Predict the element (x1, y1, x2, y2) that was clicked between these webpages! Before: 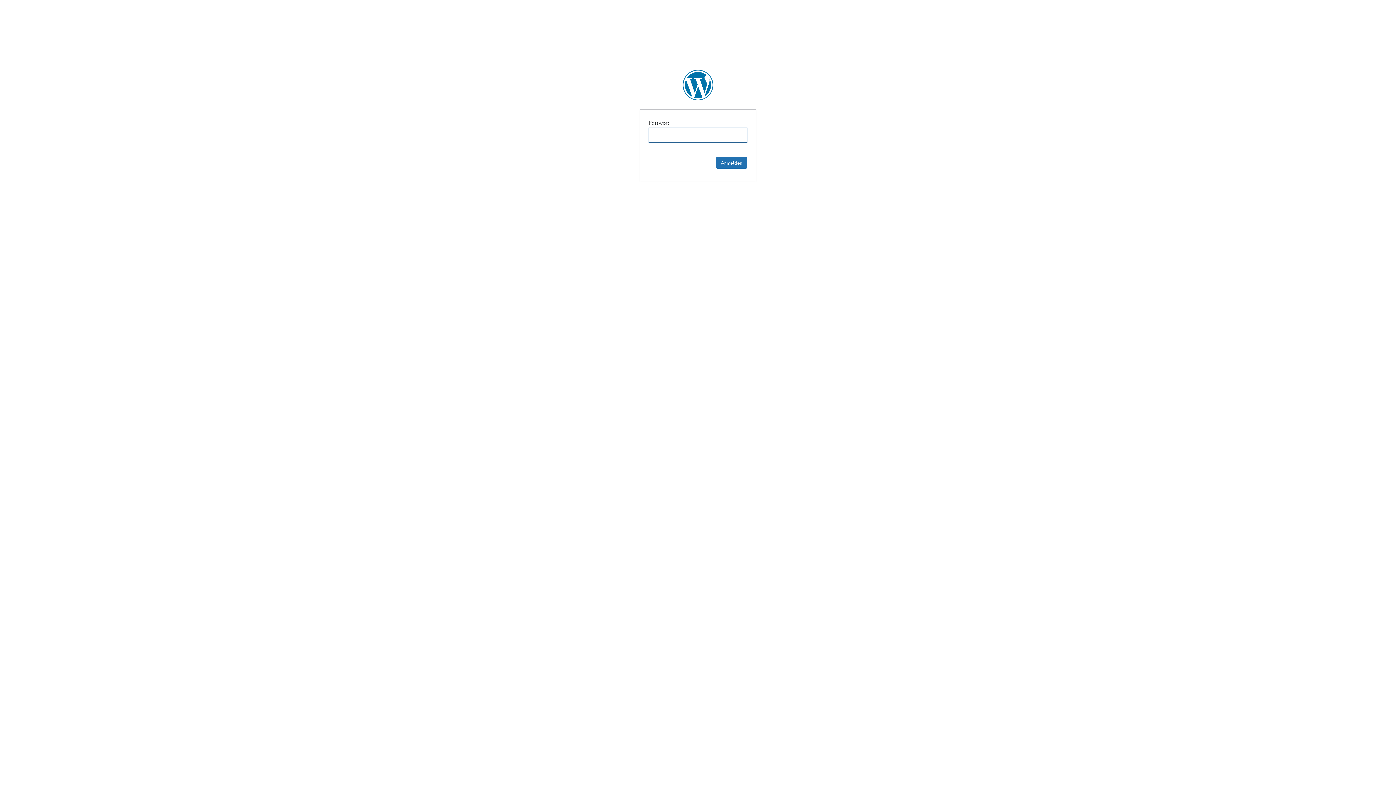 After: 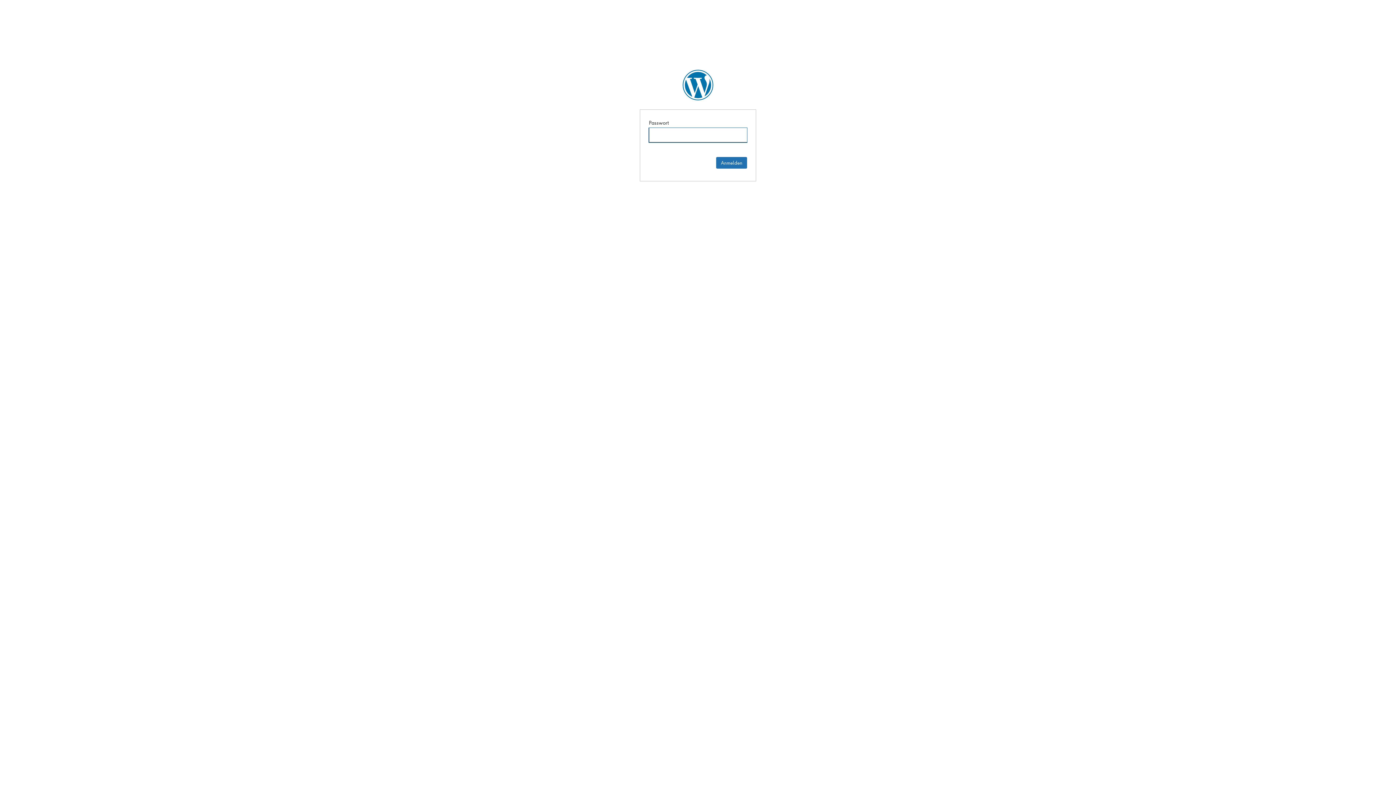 Action: bbox: (682, 69, 713, 100) label: communication janik